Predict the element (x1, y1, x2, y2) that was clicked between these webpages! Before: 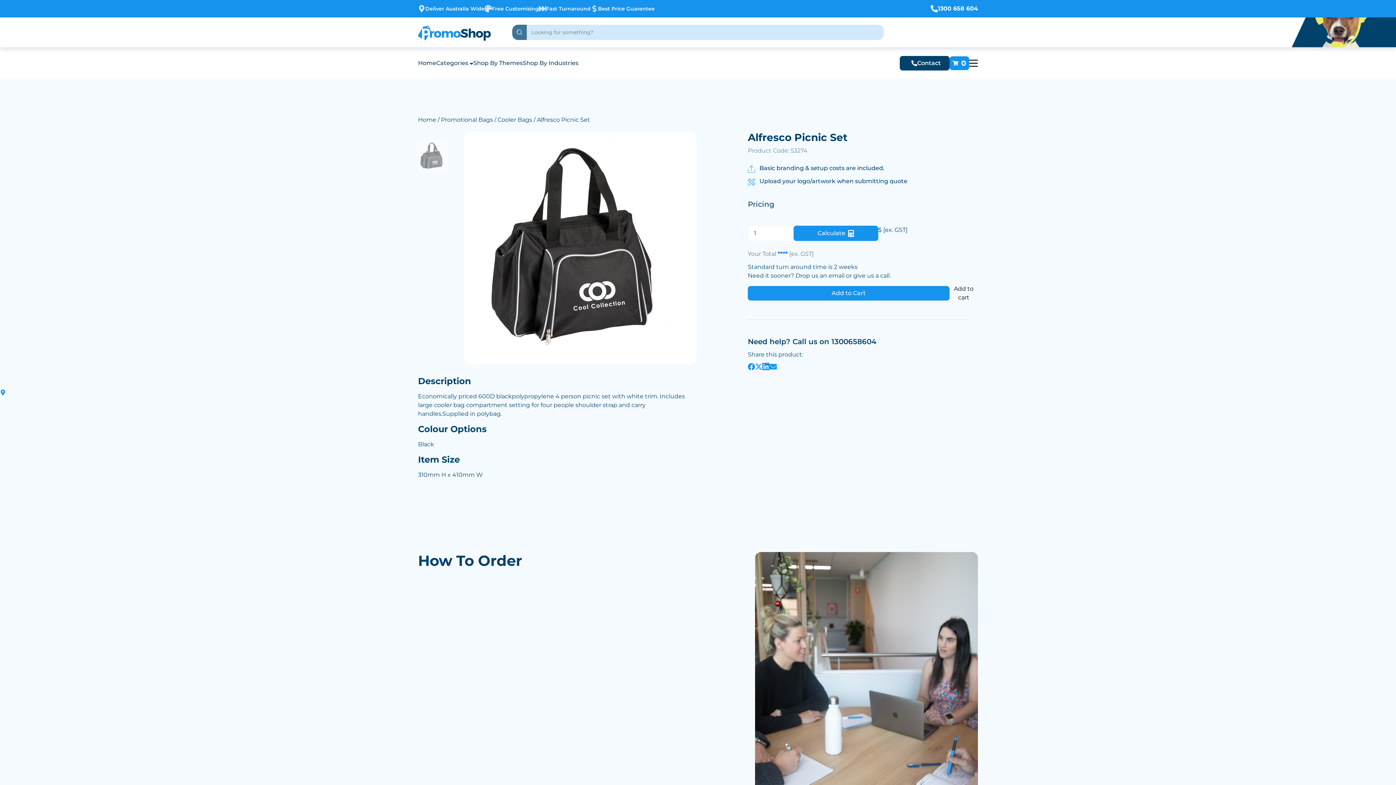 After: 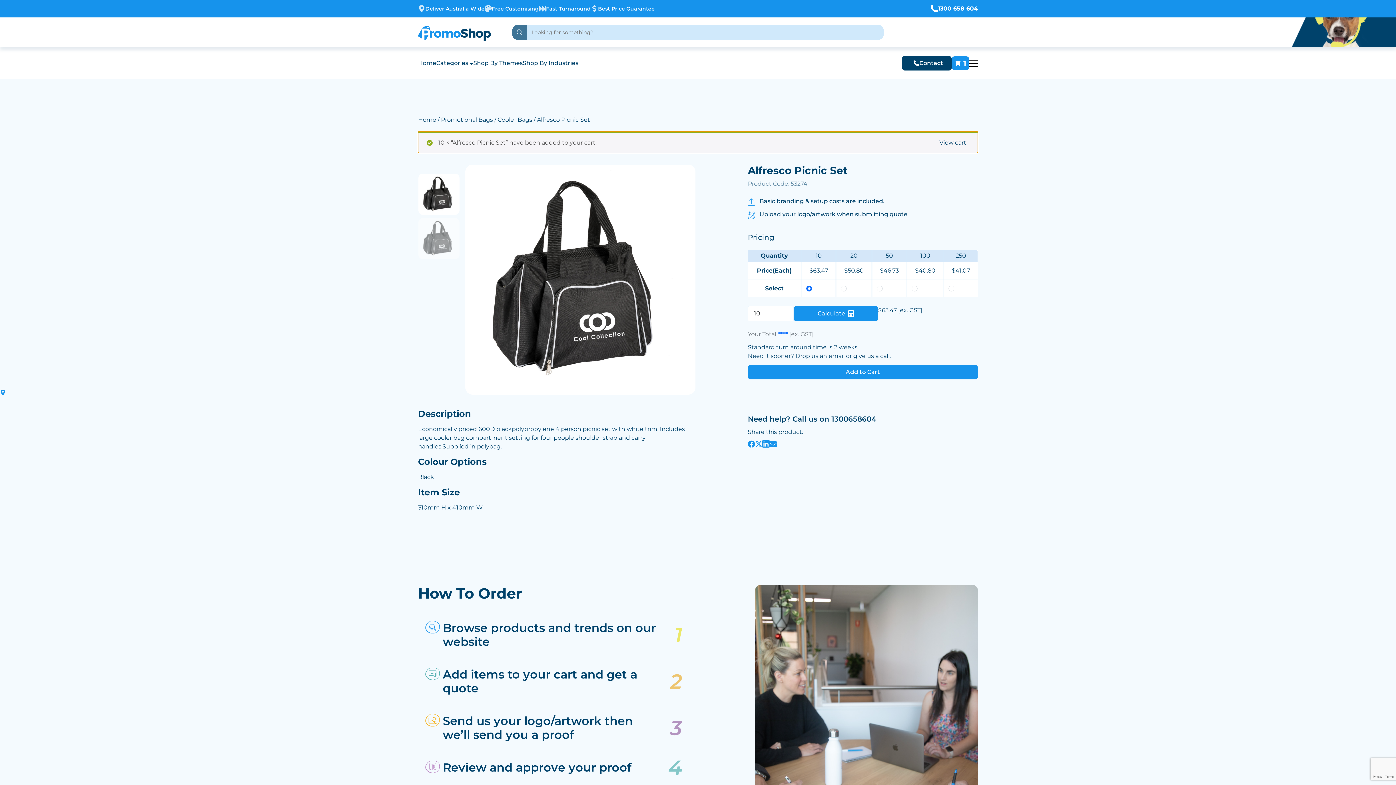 Action: label: Add to Cart bbox: (748, 286, 949, 300)